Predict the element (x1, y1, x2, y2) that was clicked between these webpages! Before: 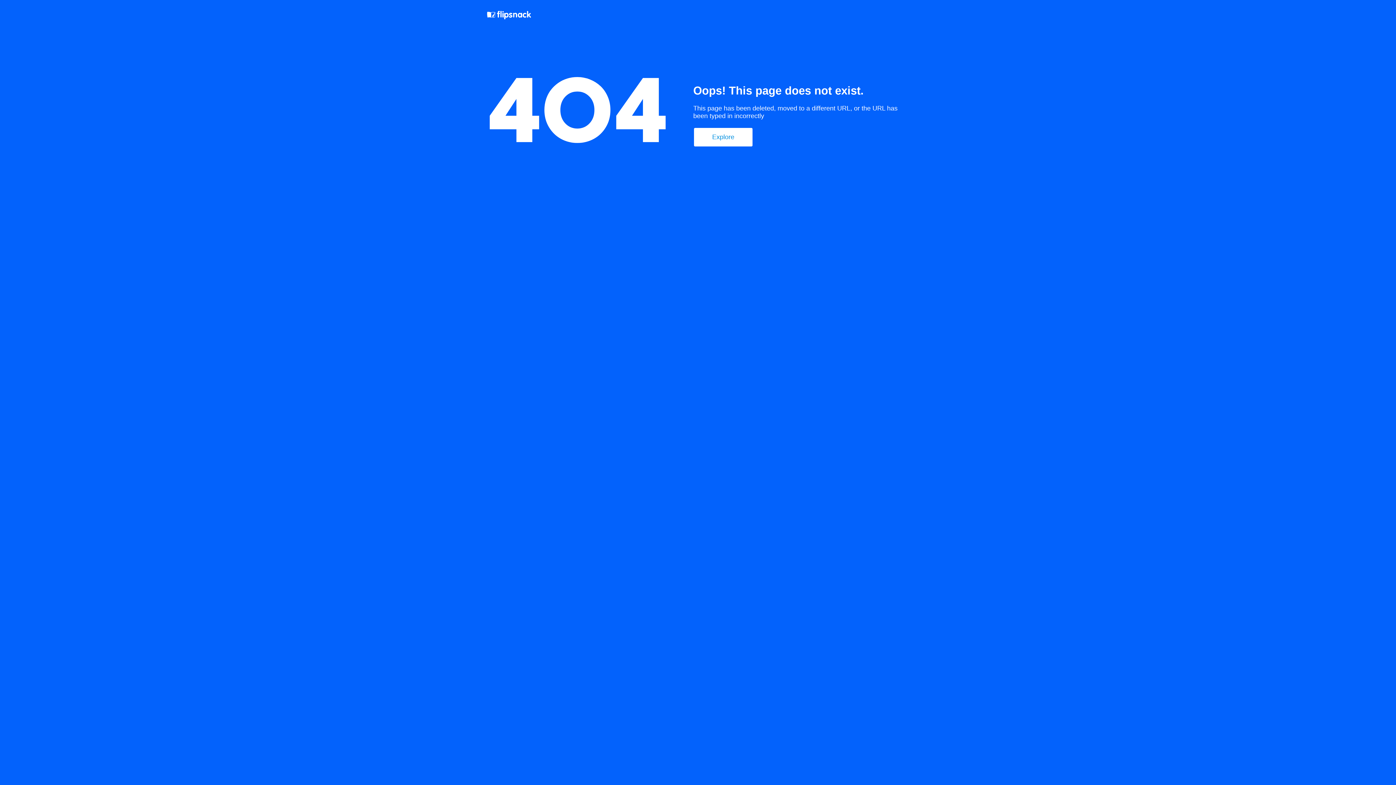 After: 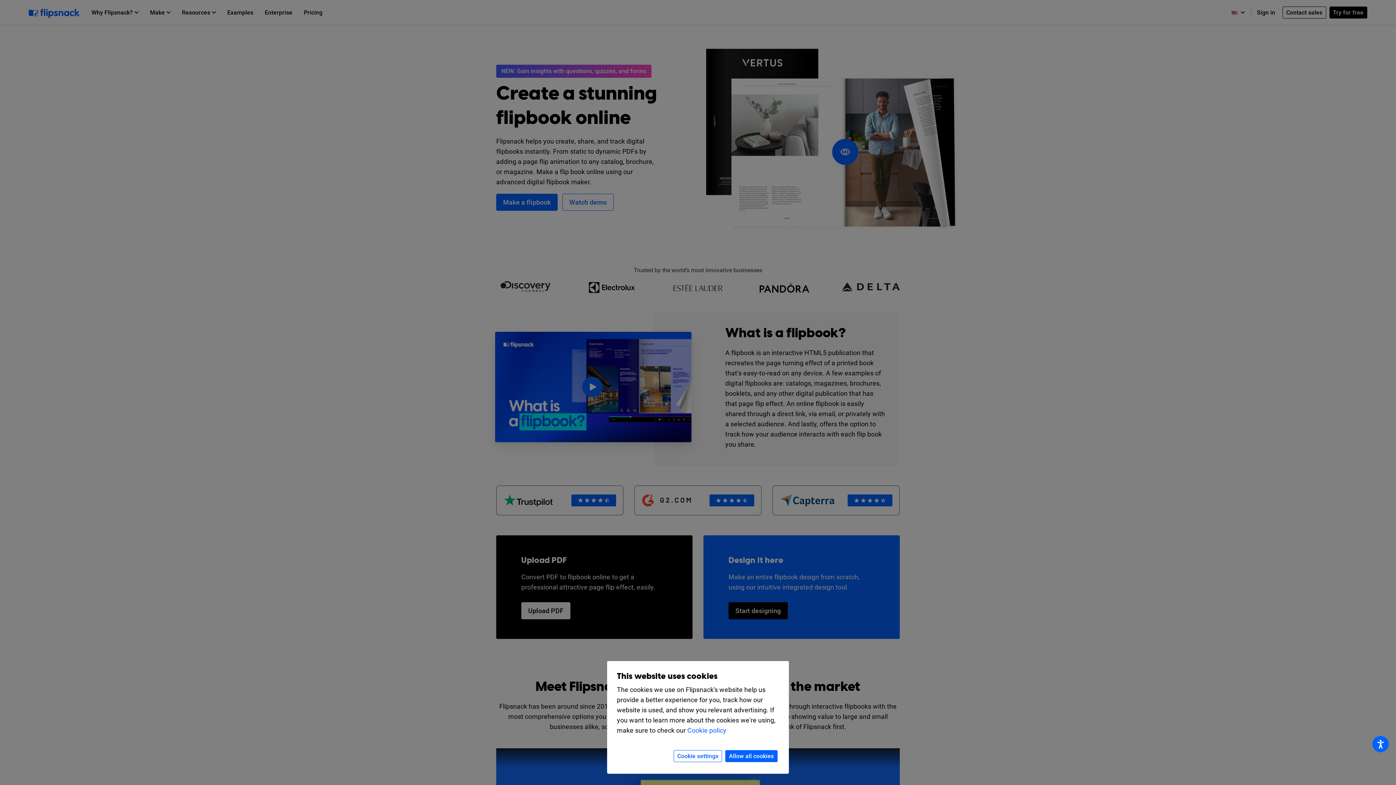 Action: bbox: (487, 10, 532, 21)